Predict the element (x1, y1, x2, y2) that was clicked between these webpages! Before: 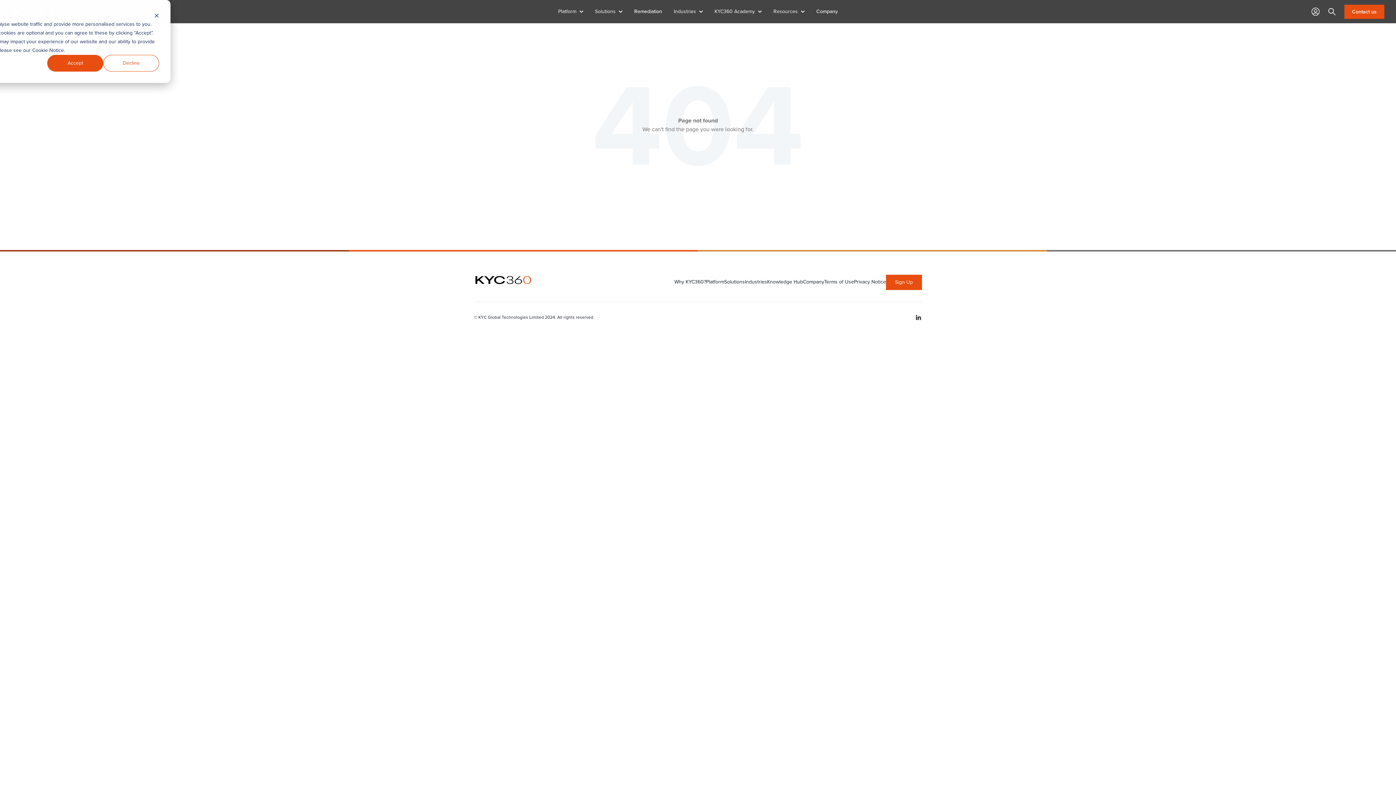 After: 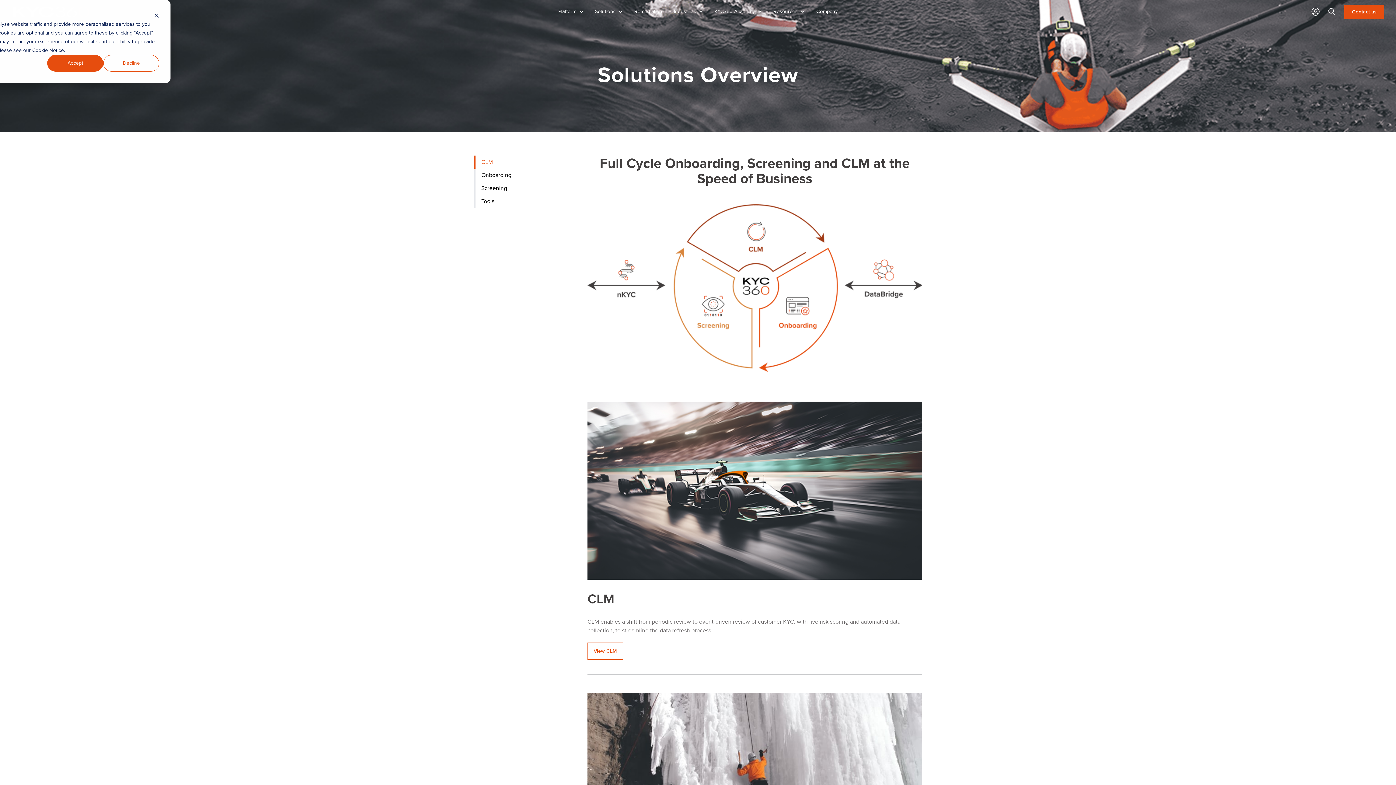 Action: label: Solutions bbox: (724, 274, 745, 290)